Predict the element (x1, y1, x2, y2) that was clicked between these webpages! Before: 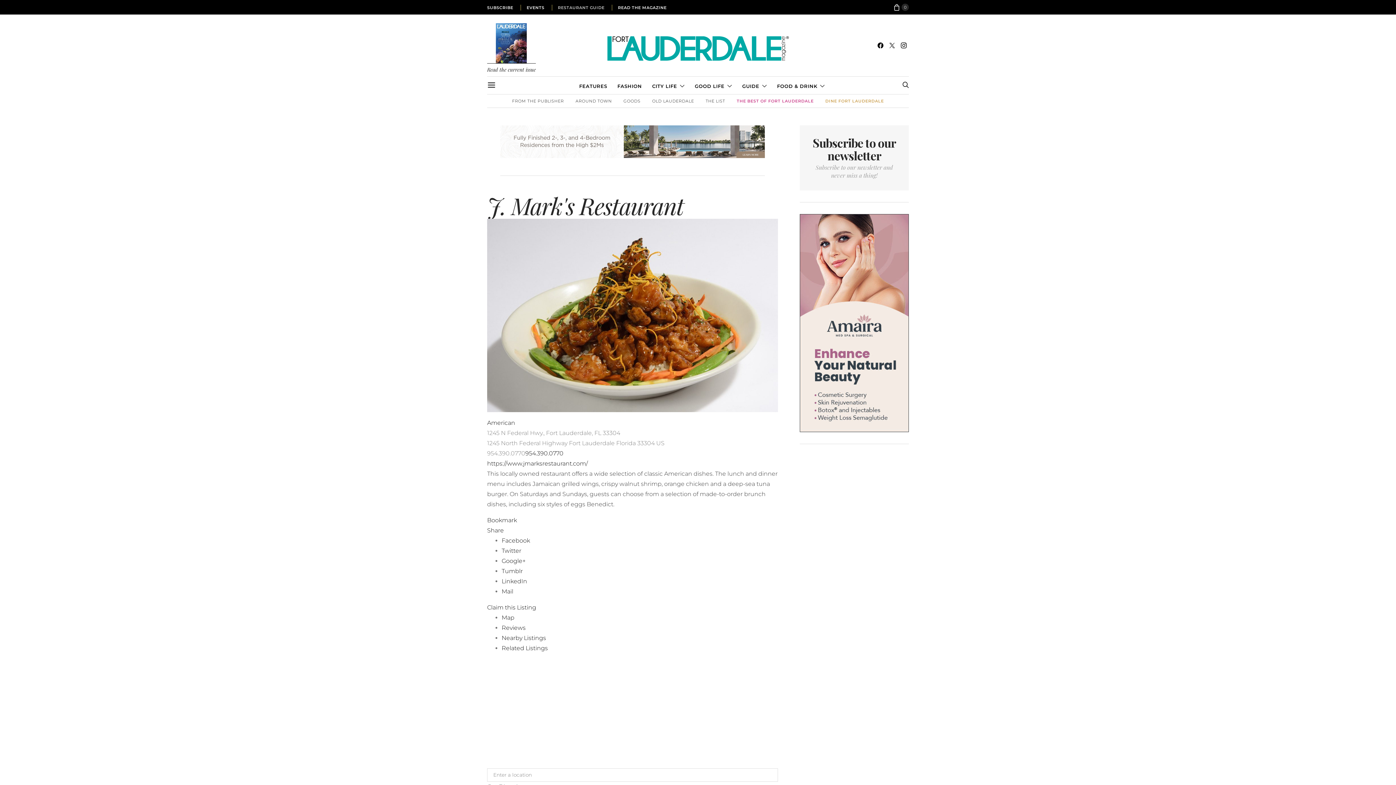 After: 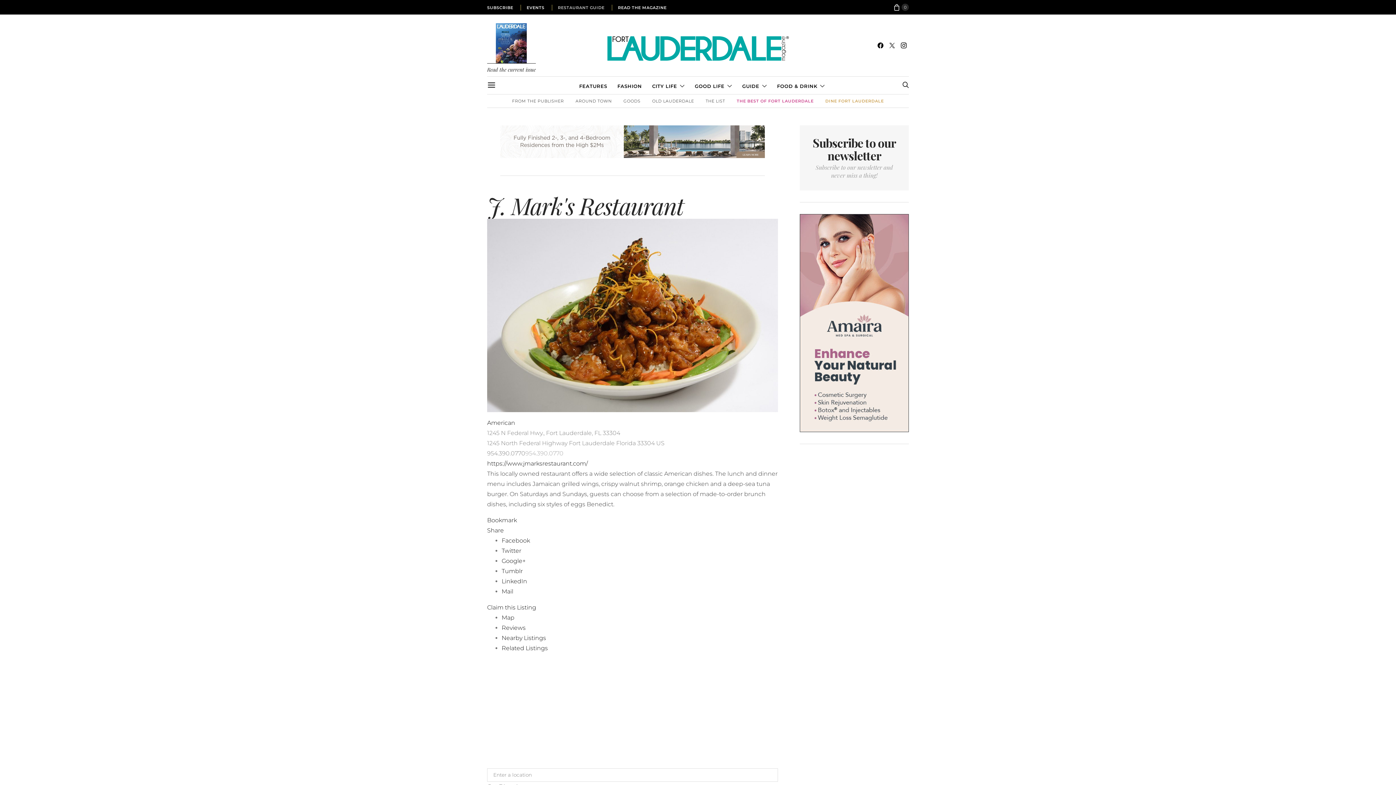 Action: label: 954.390.0770 bbox: (525, 450, 563, 457)